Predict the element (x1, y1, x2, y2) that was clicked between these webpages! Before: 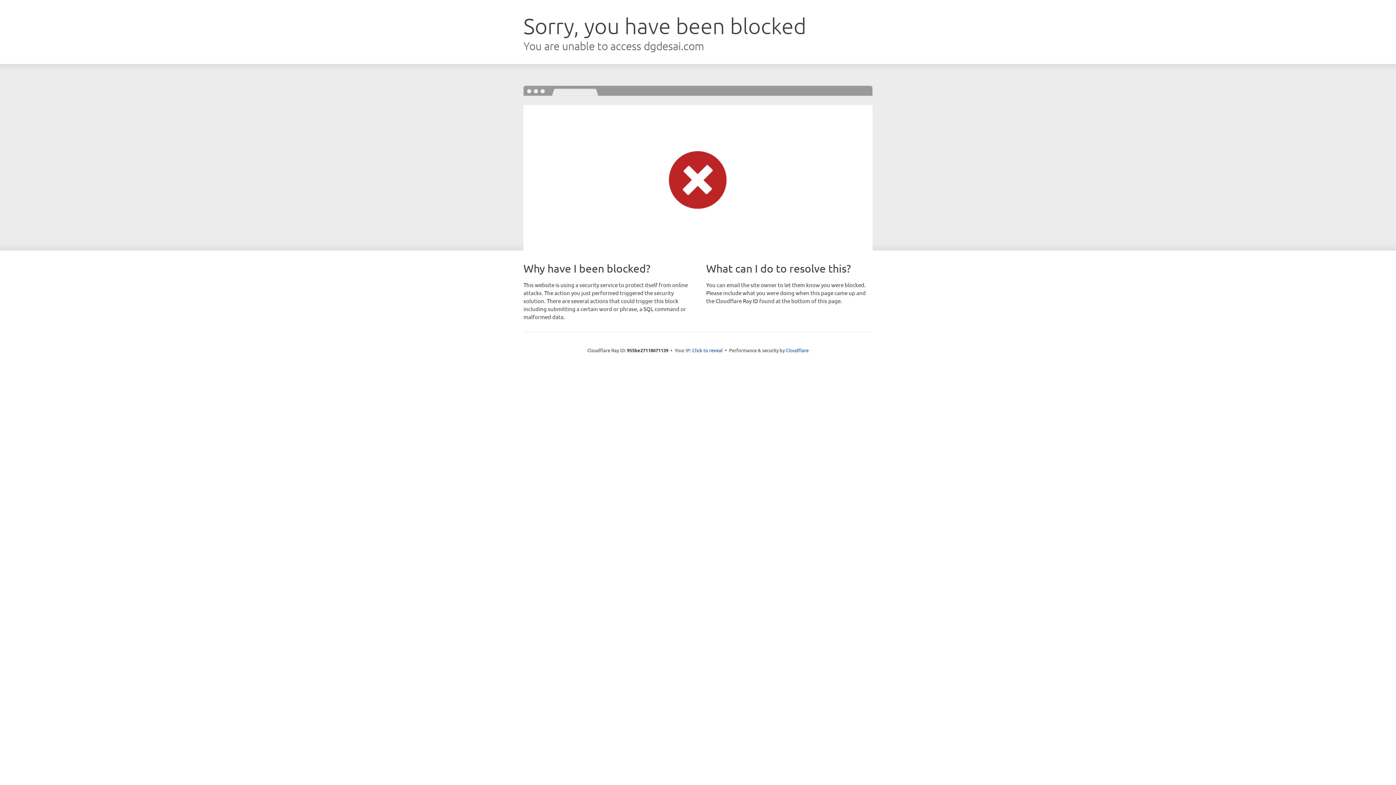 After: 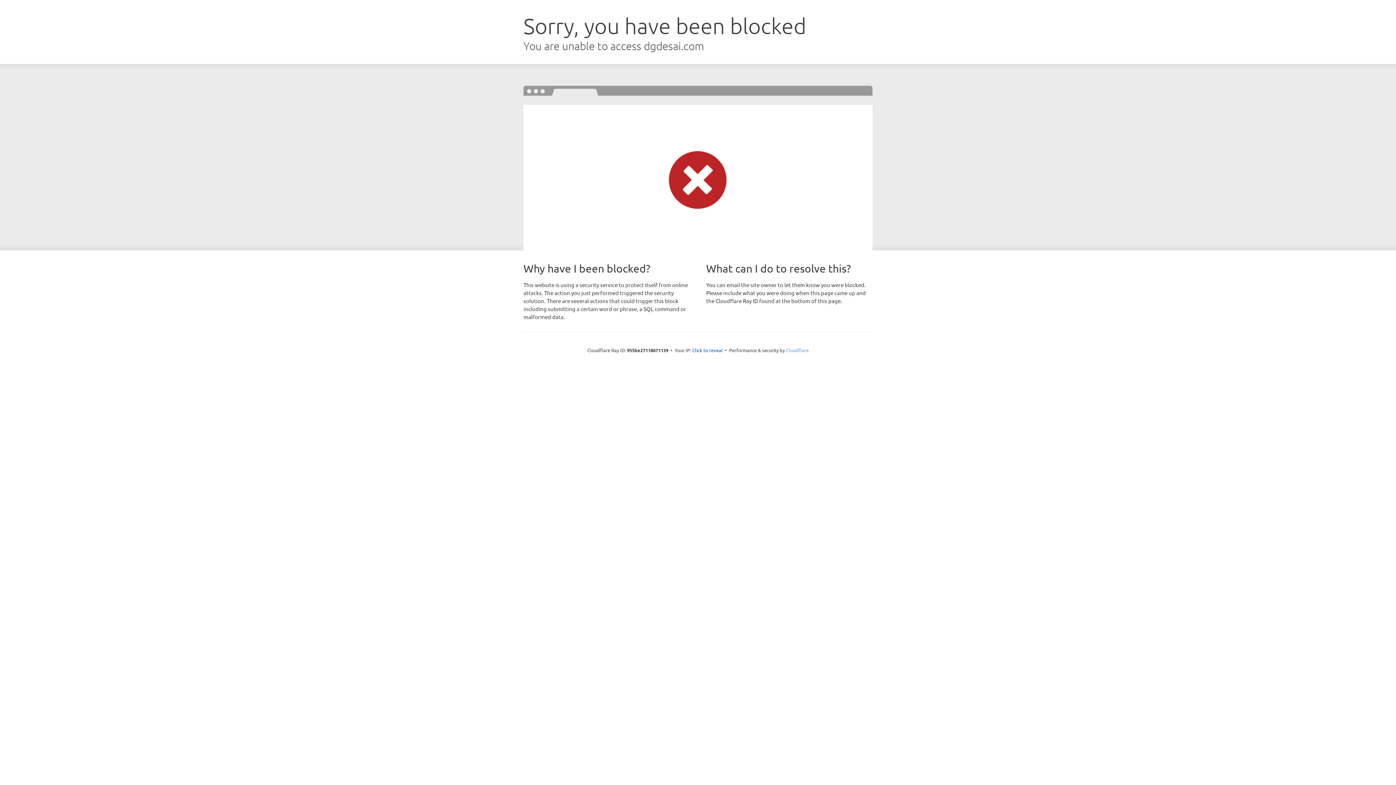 Action: label: Cloudflare bbox: (786, 347, 808, 353)